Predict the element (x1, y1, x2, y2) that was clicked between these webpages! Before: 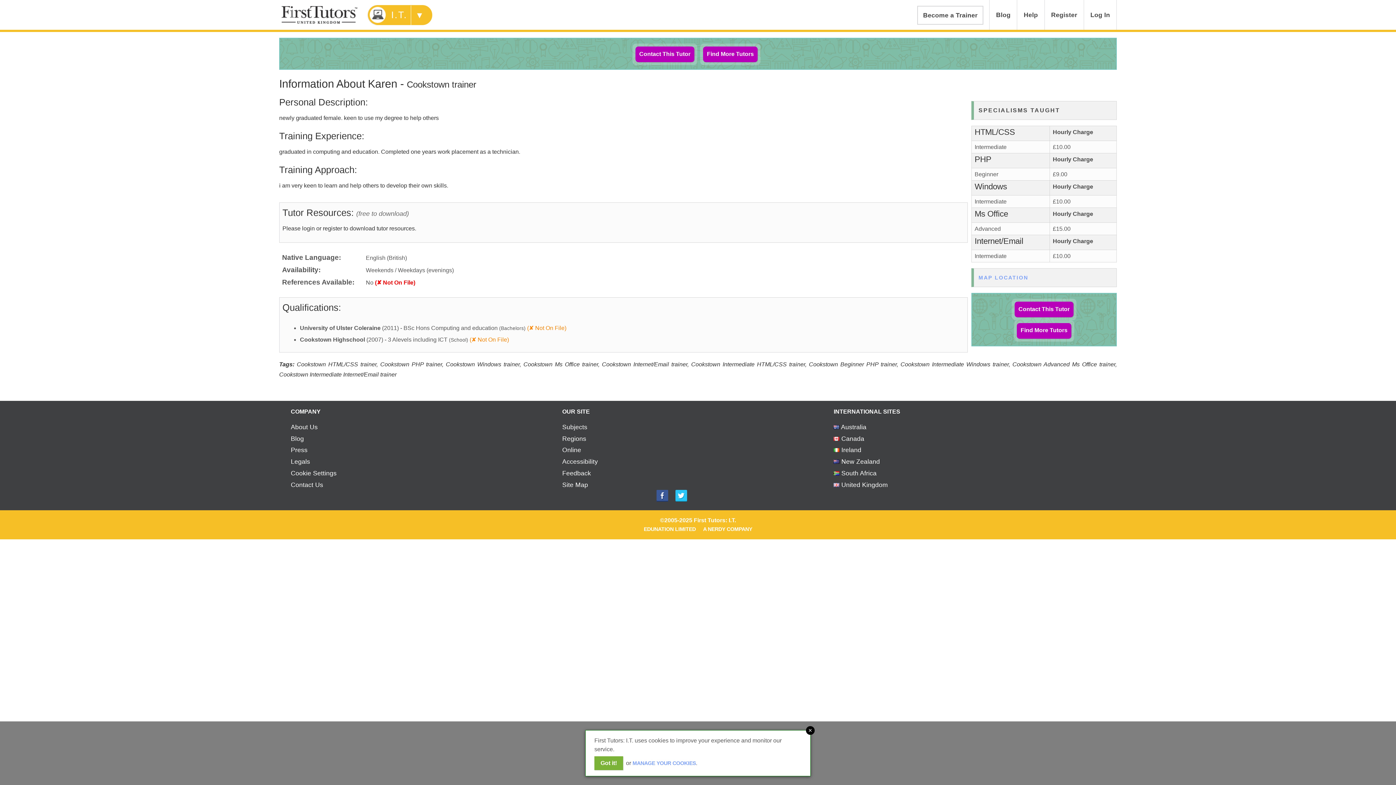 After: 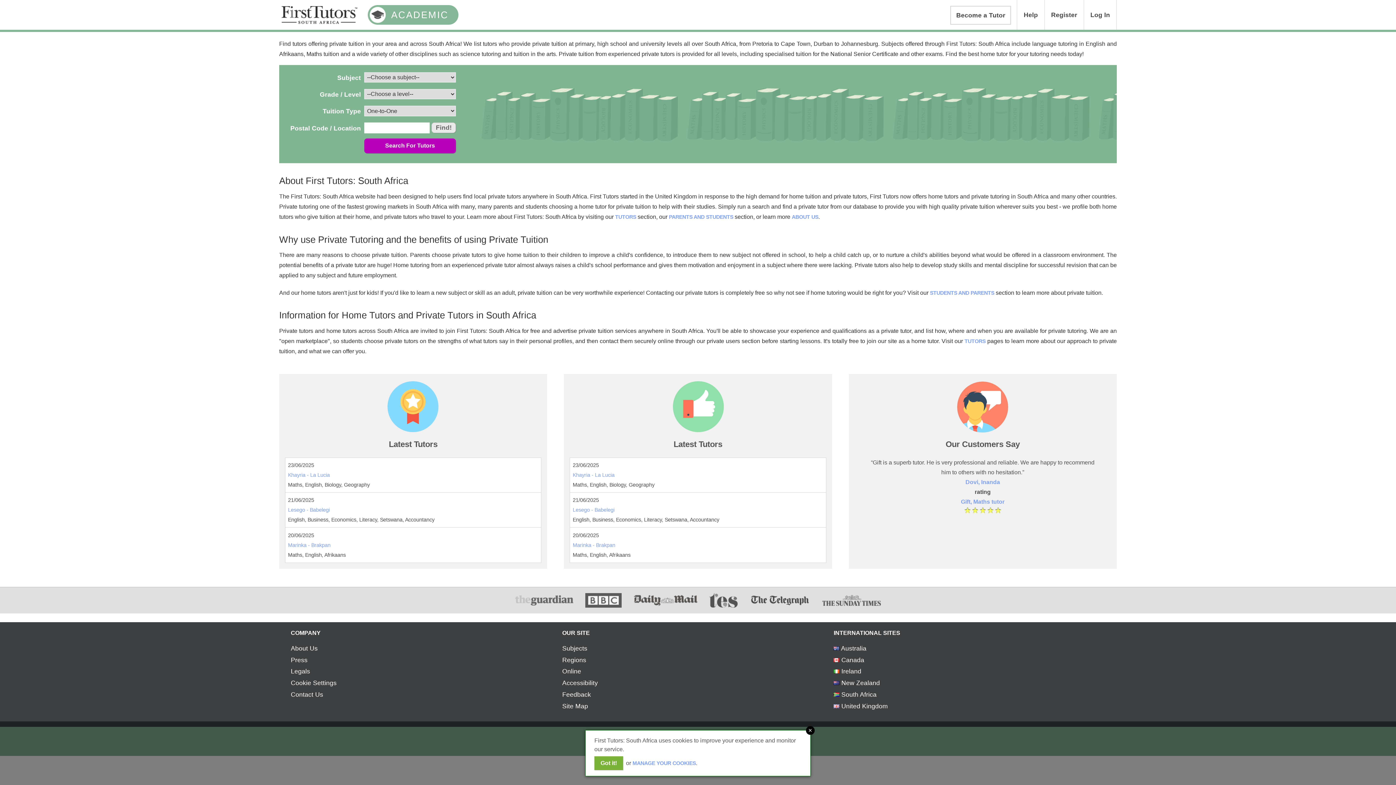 Action: bbox: (833, 469, 876, 477) label:  South Africa